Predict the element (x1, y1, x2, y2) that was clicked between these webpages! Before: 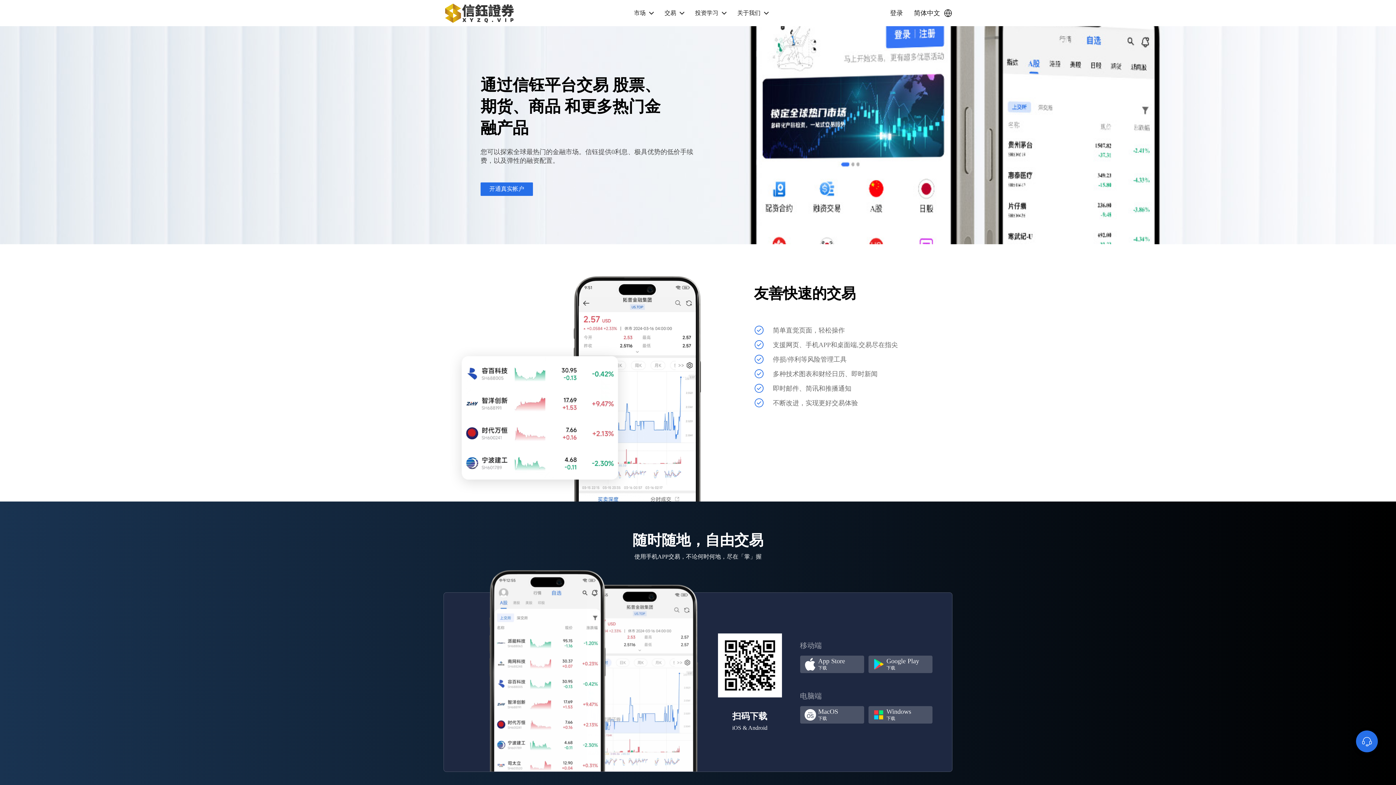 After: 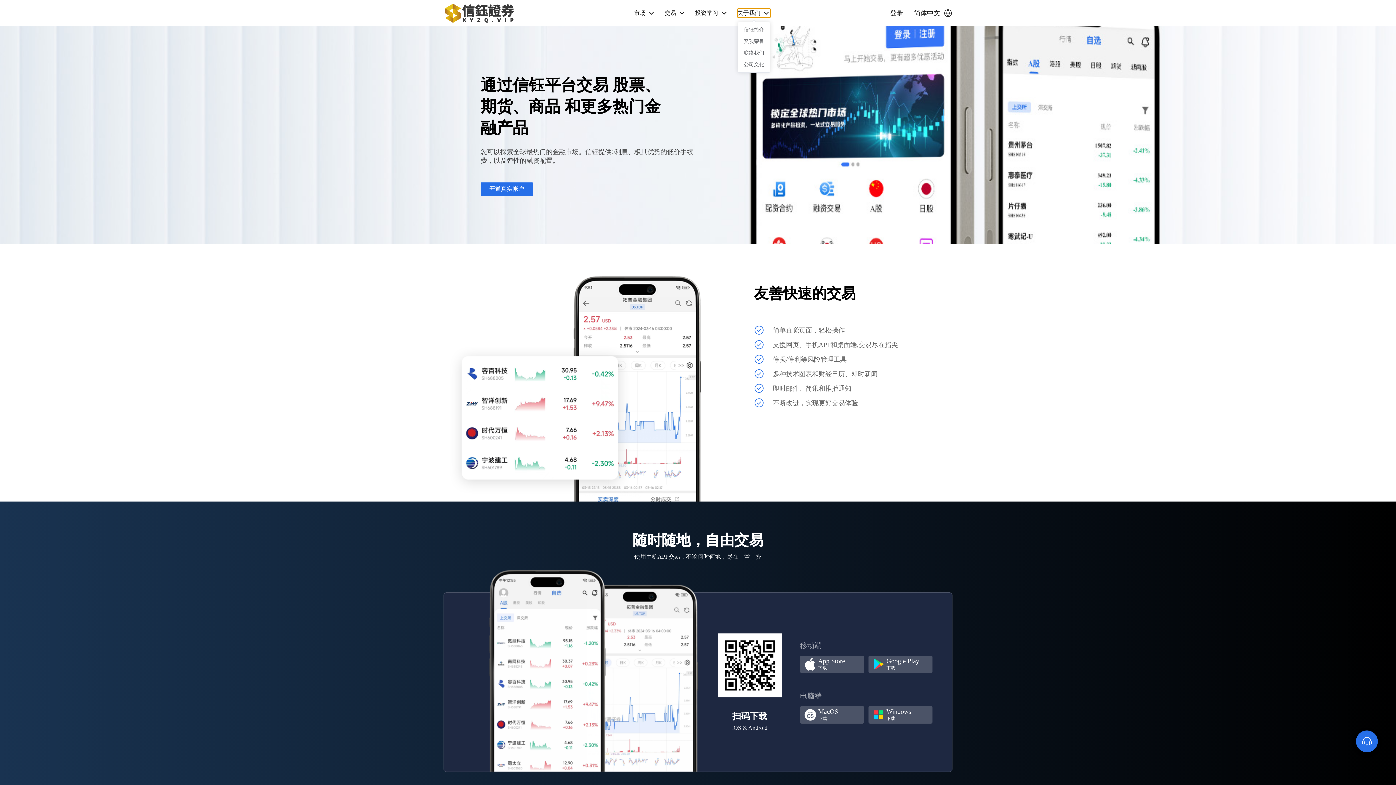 Action: bbox: (737, 8, 770, 17) label: 关于我们